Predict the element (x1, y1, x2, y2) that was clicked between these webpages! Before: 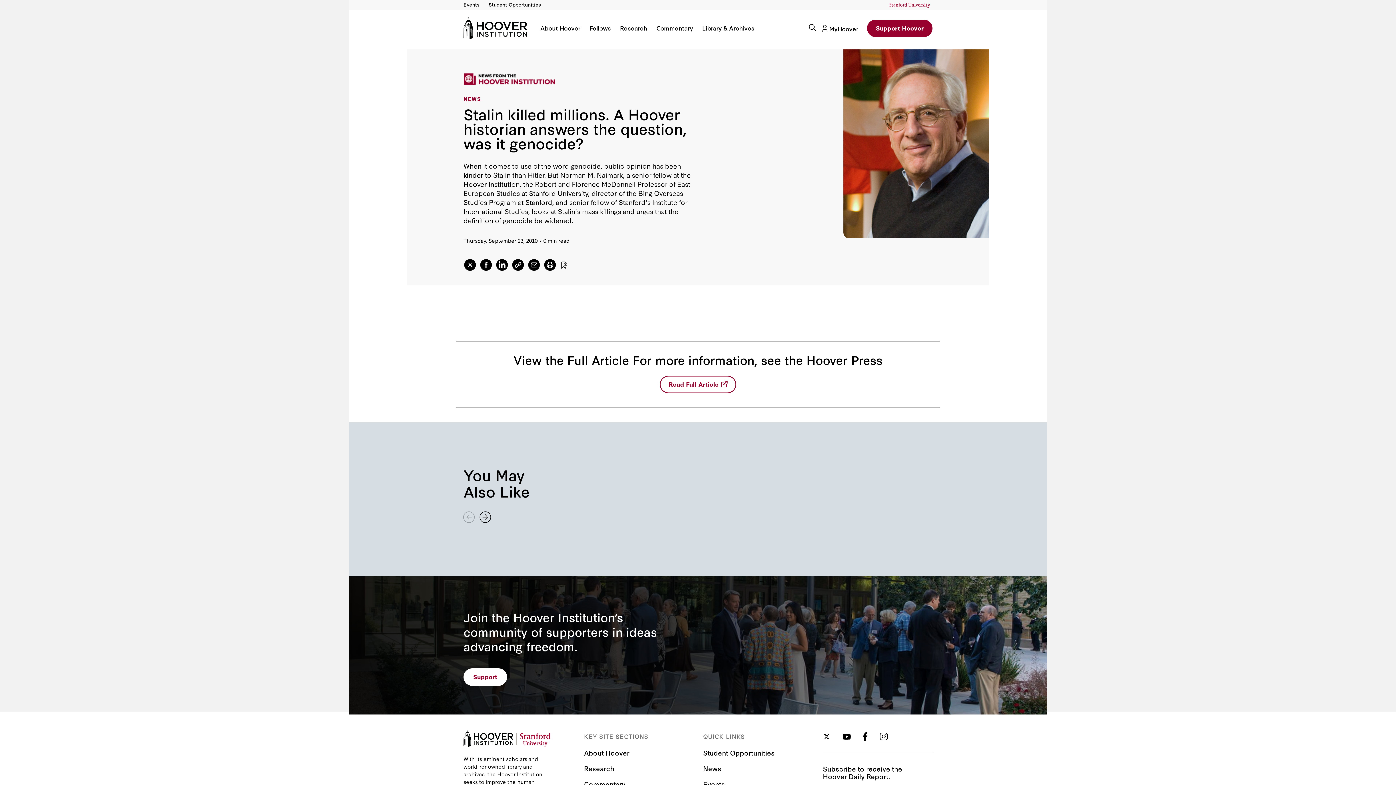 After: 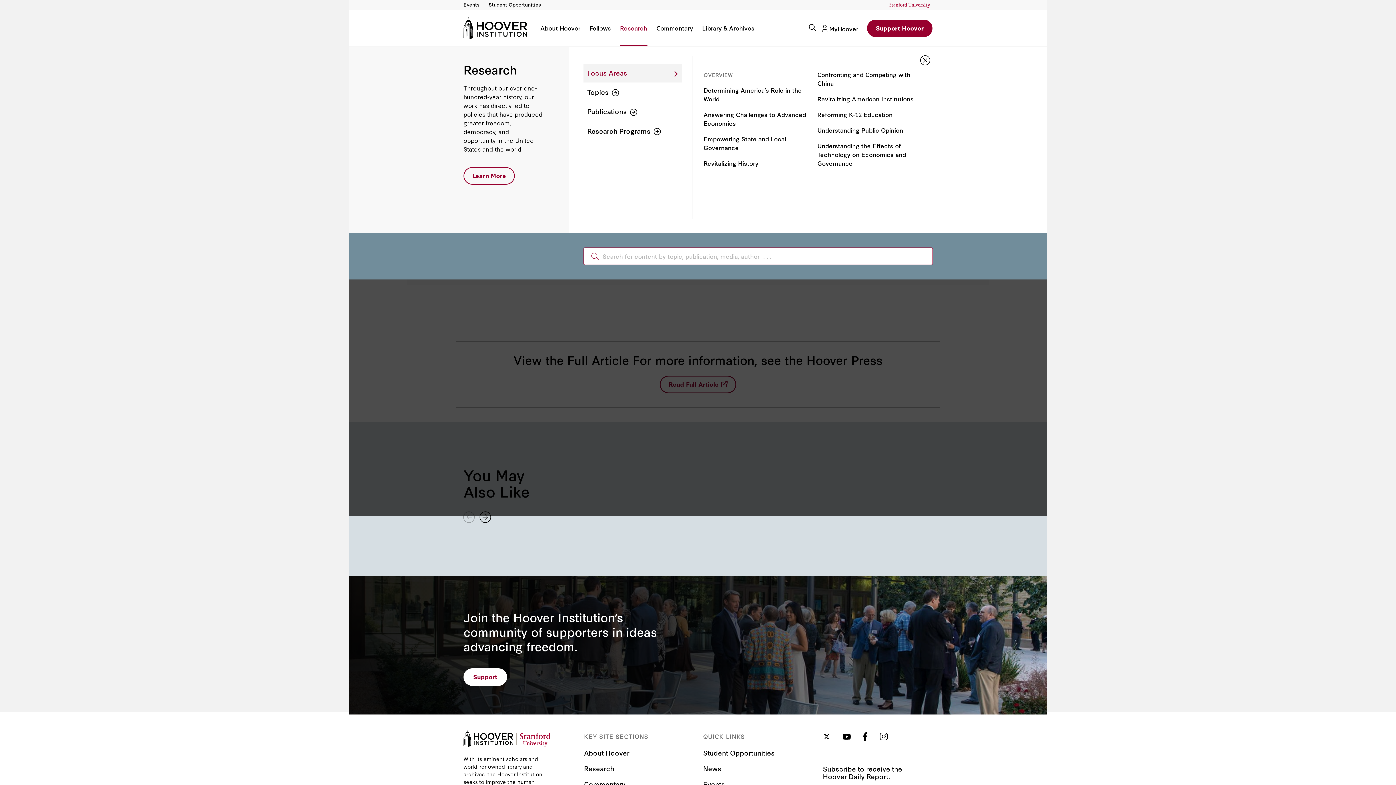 Action: bbox: (620, 25, 647, 46) label: Research